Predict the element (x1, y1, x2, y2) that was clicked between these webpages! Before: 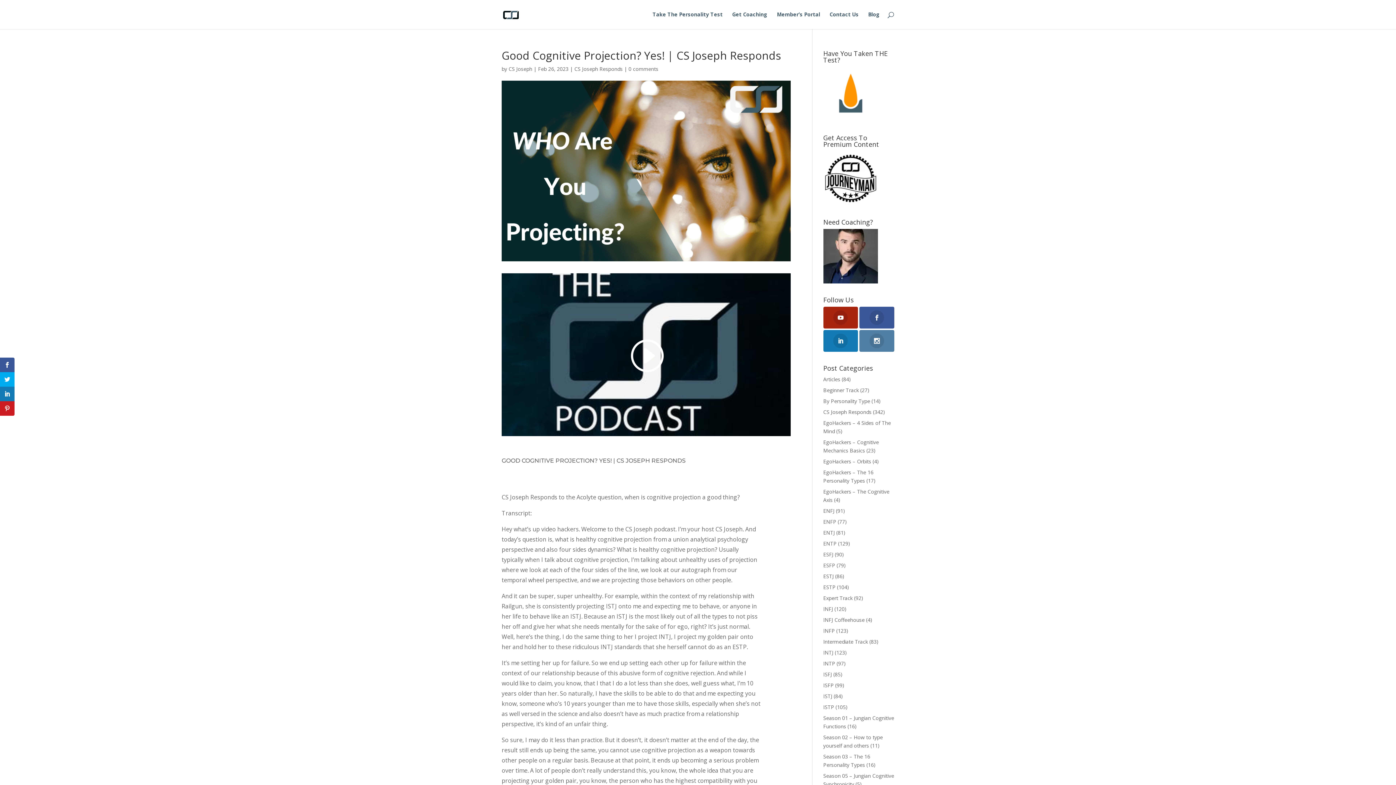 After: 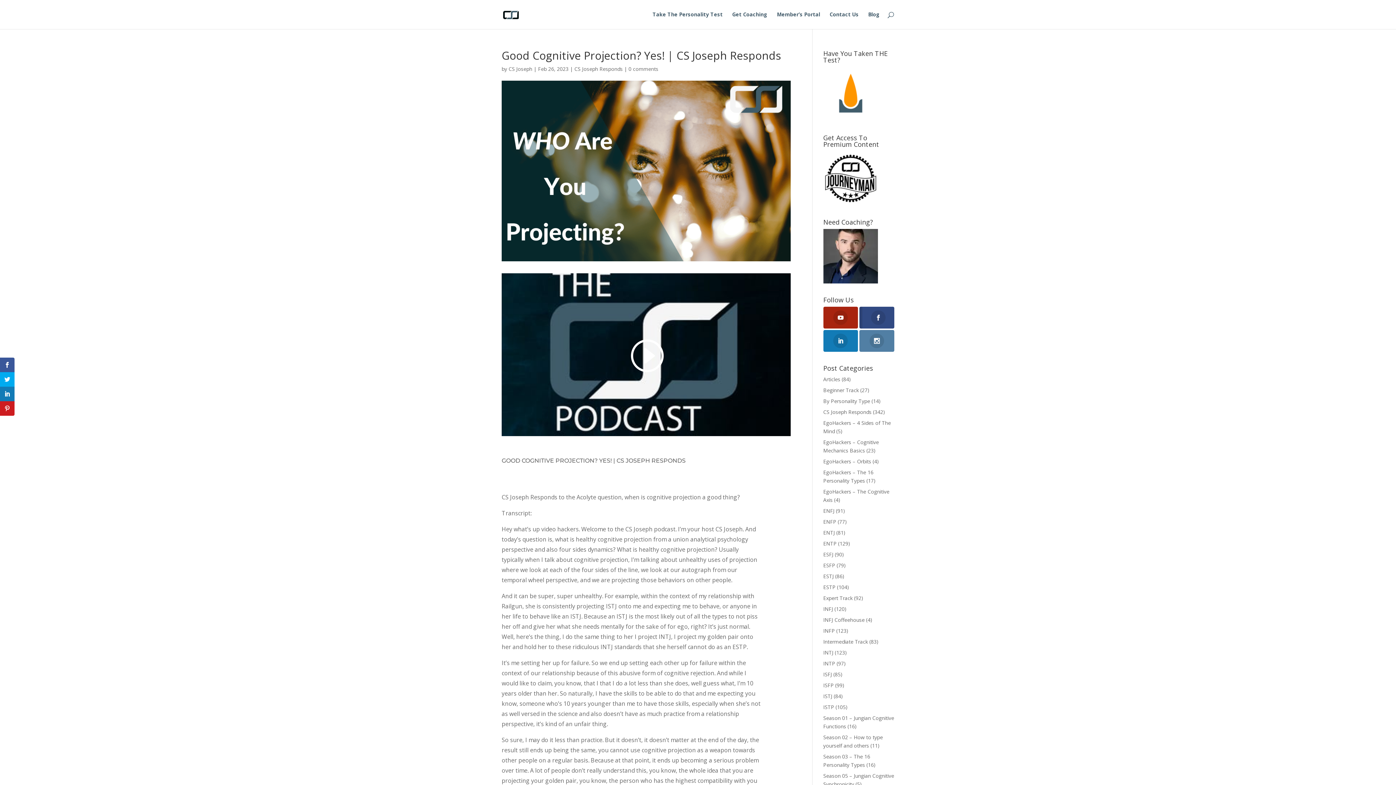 Action: bbox: (859, 306, 894, 328)